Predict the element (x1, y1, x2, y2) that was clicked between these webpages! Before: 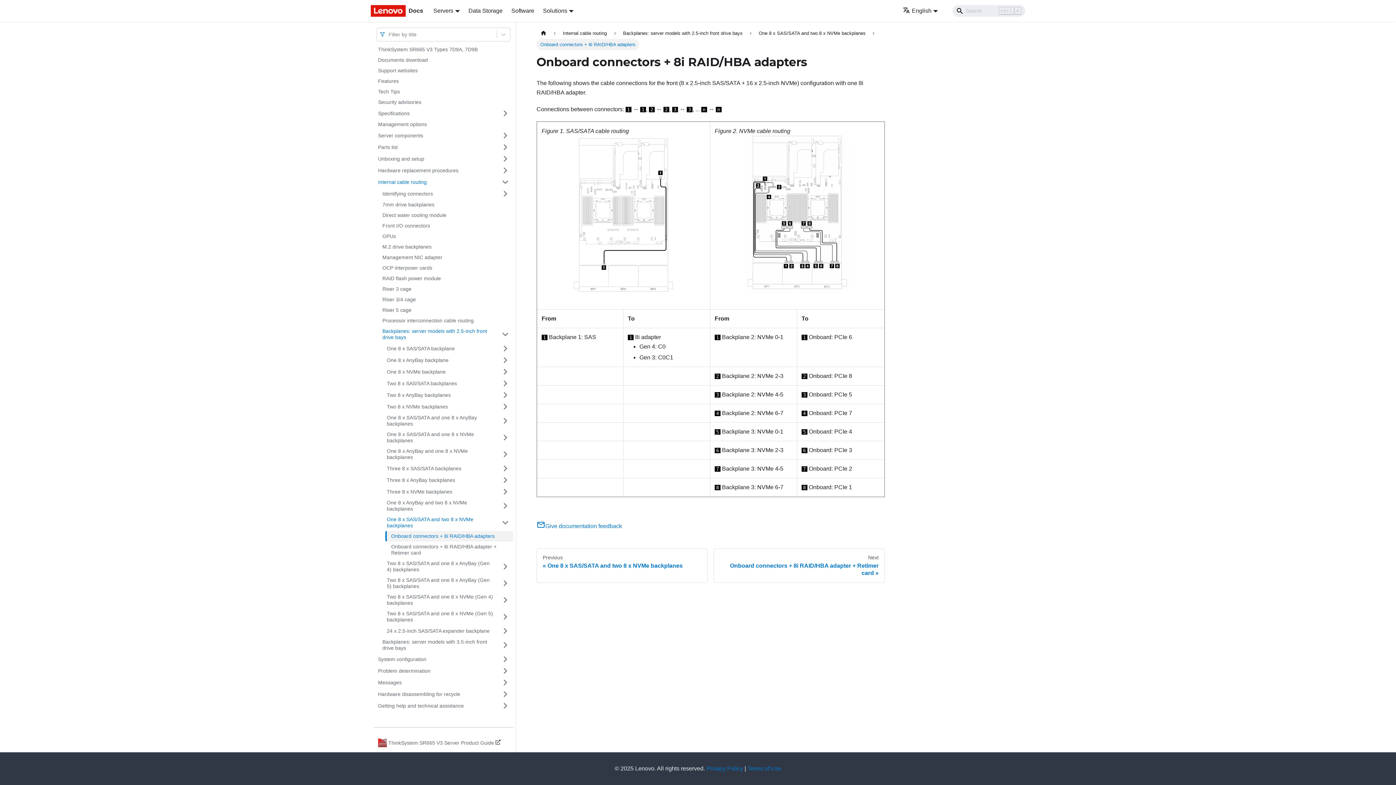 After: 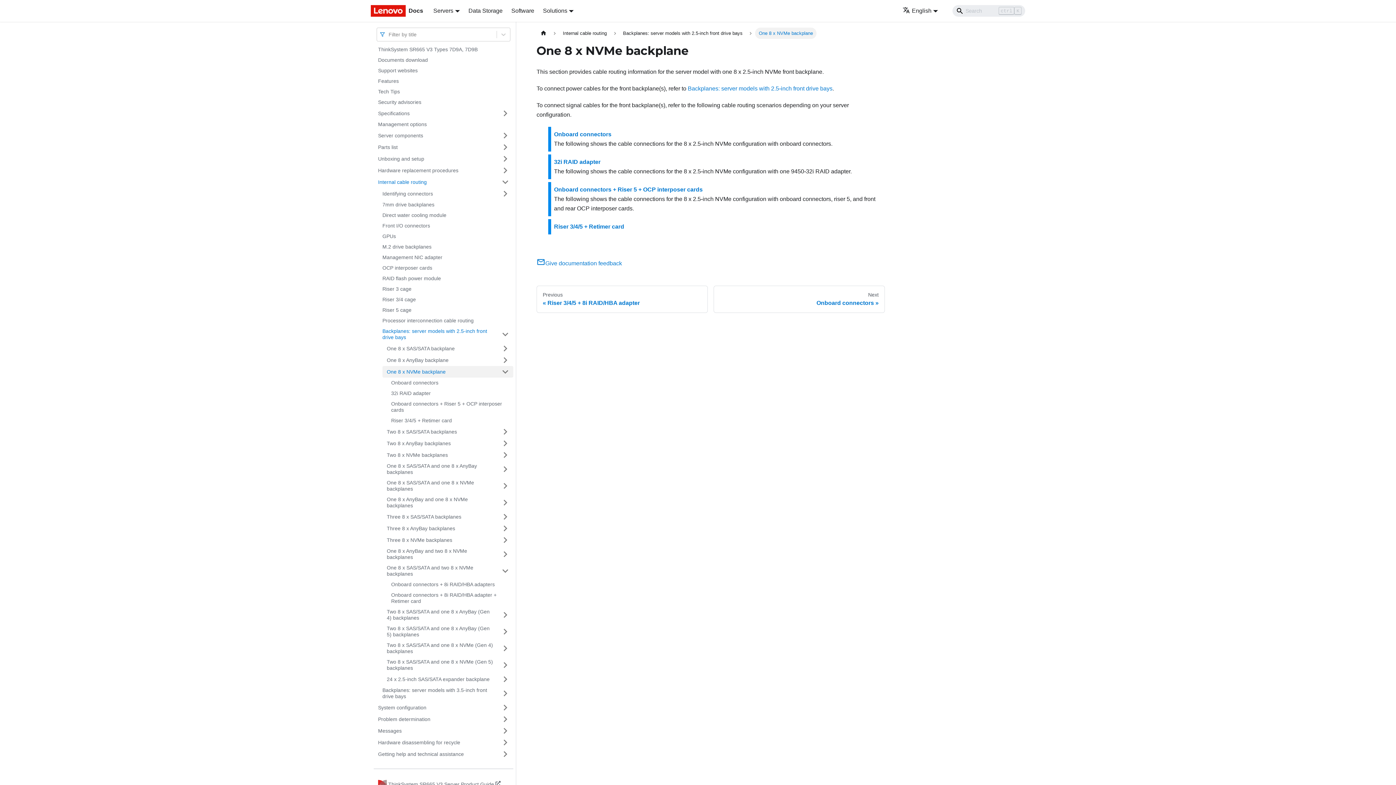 Action: bbox: (382, 366, 497, 377) label: One 8 x NVMe backplane